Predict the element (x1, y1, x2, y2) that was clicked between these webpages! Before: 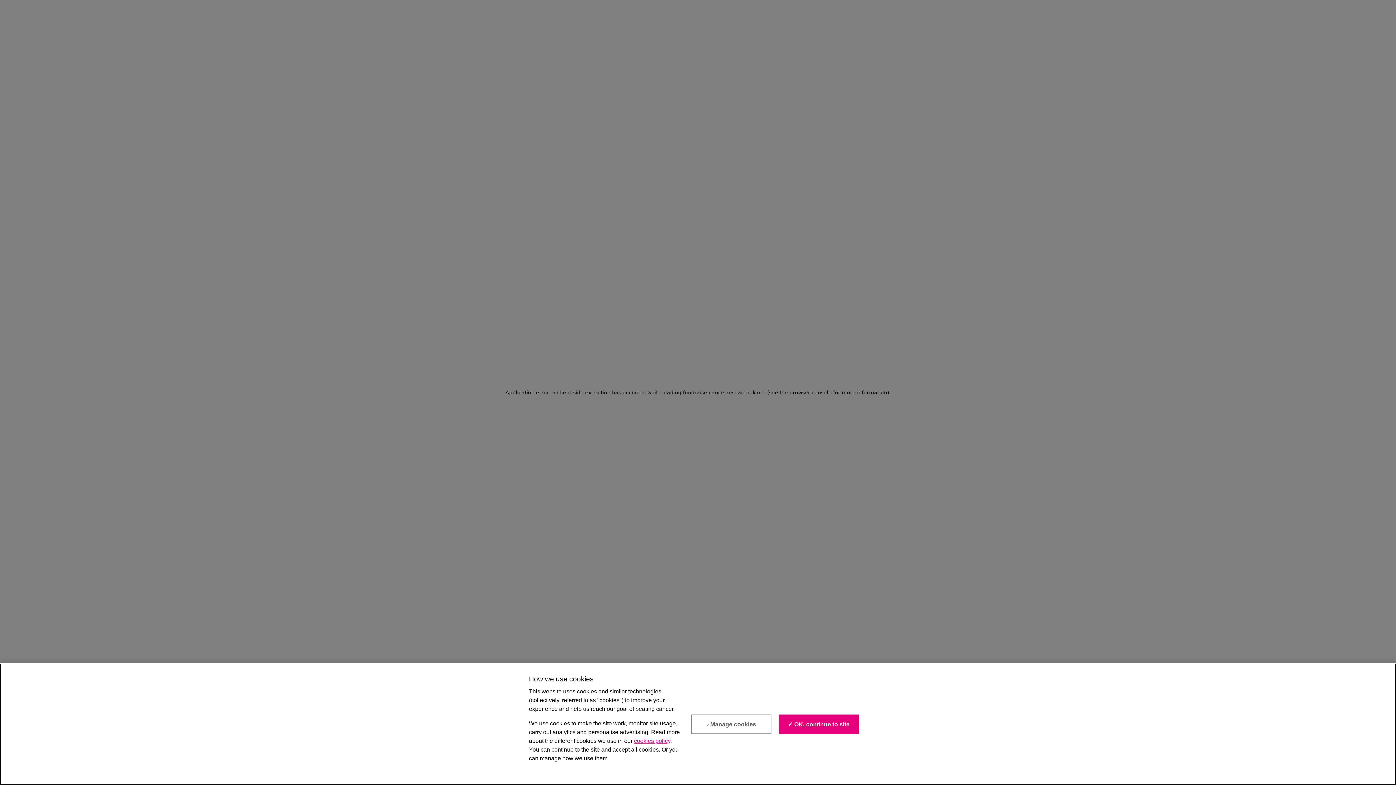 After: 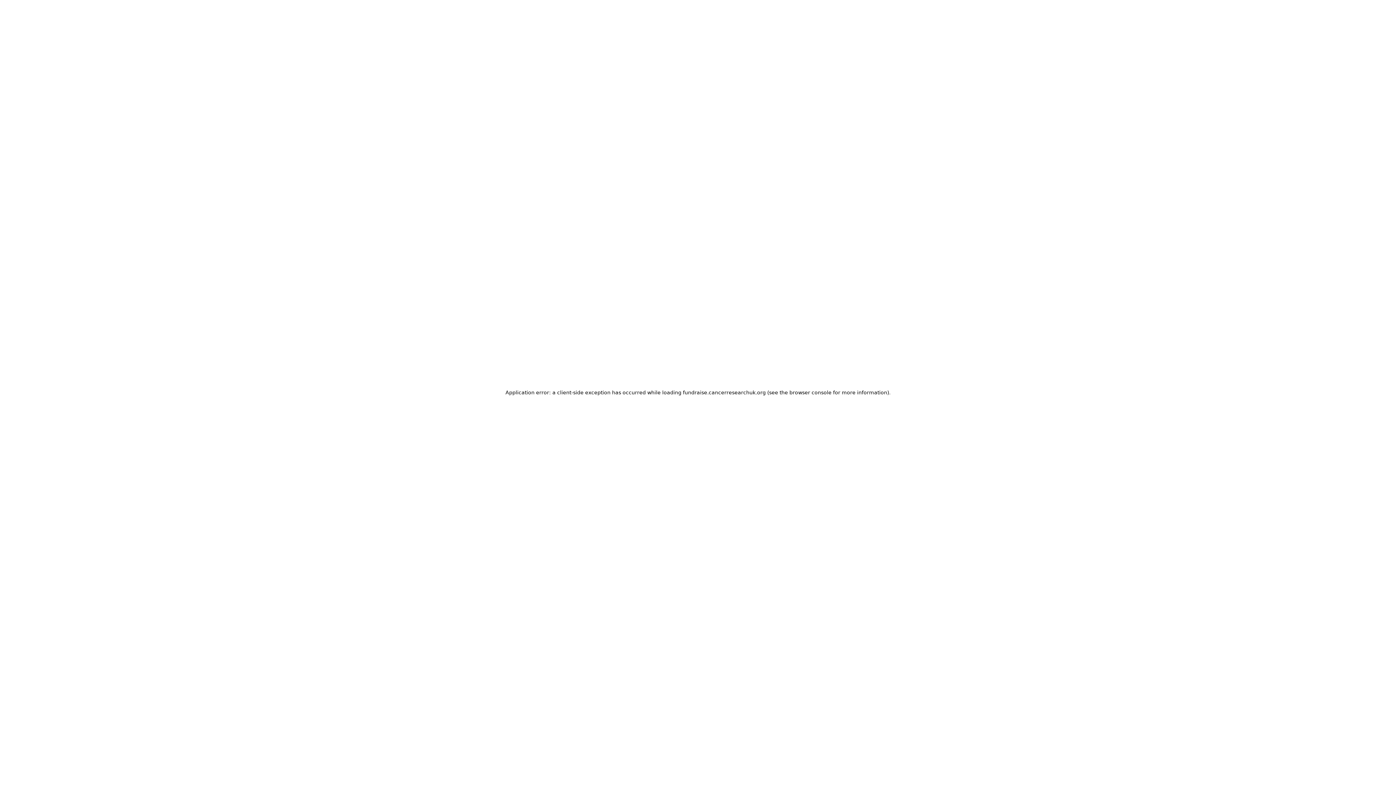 Action: label: ✓ OK, continue to site bbox: (779, 719, 859, 738)